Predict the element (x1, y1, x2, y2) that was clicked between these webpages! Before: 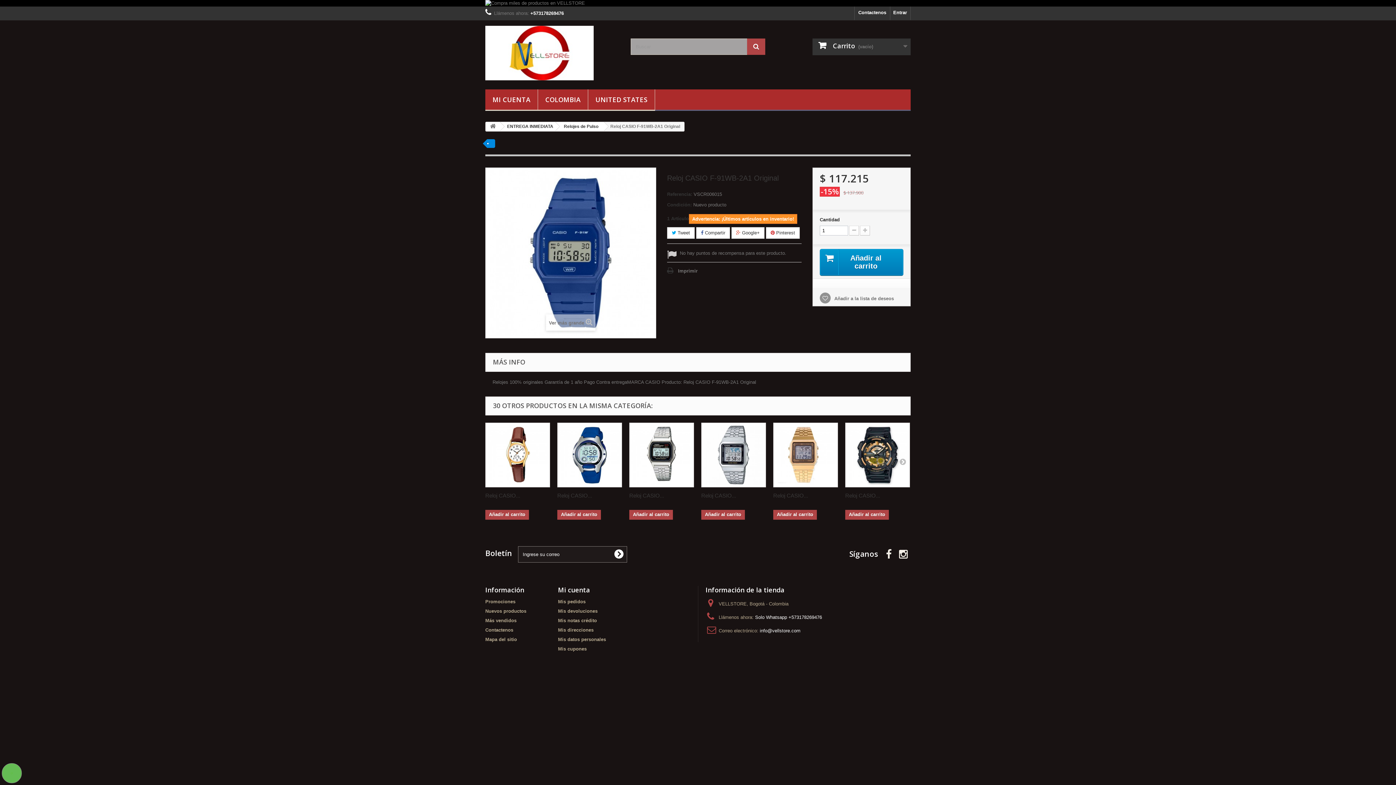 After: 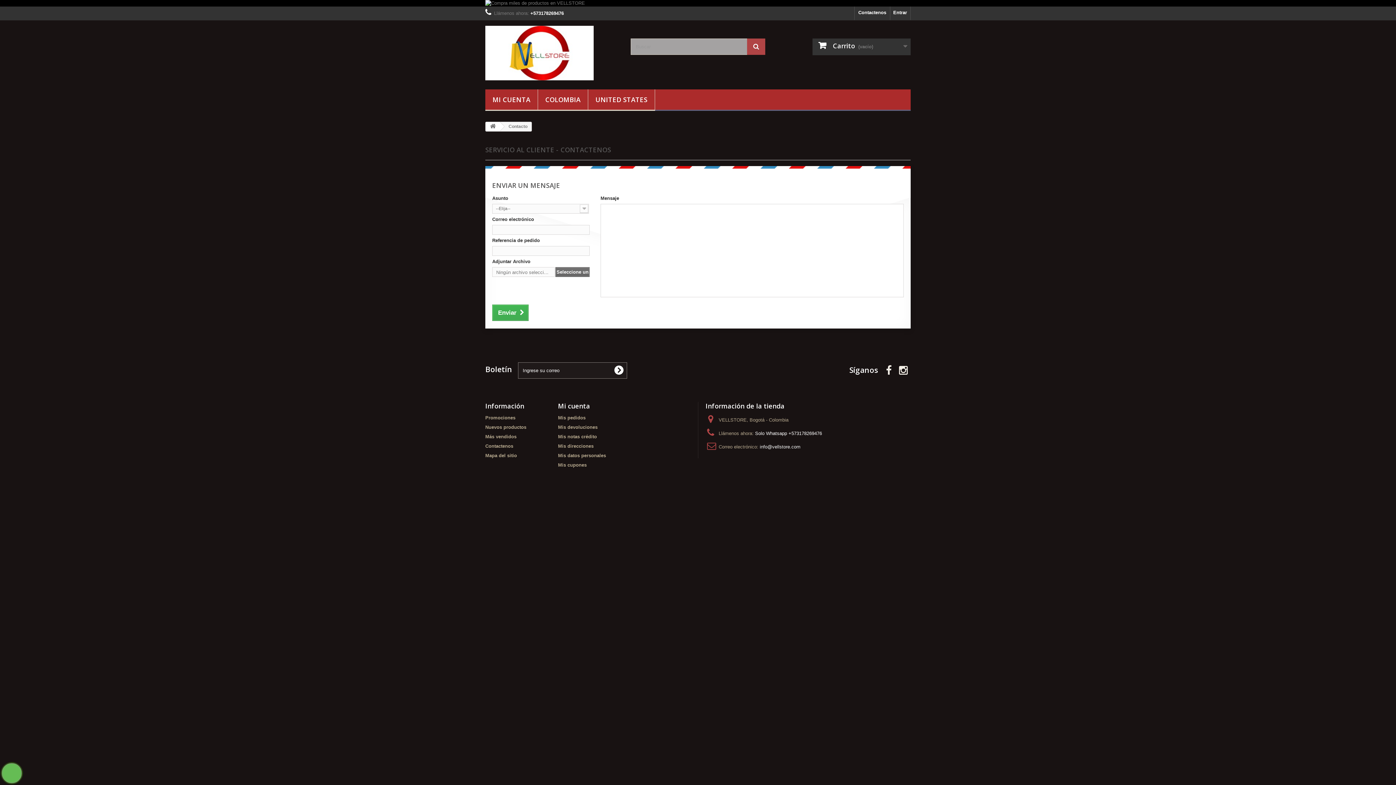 Action: label: Contactenos bbox: (485, 627, 513, 633)